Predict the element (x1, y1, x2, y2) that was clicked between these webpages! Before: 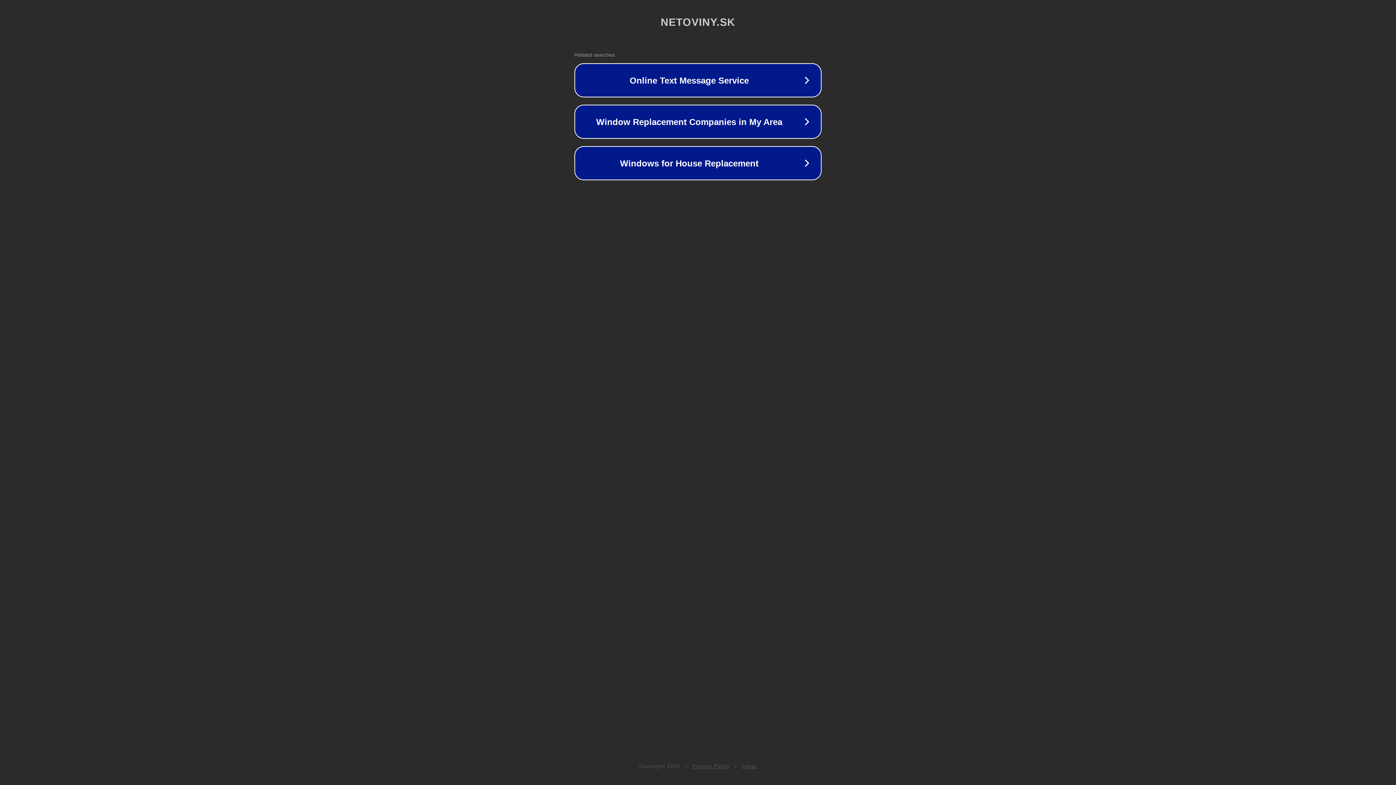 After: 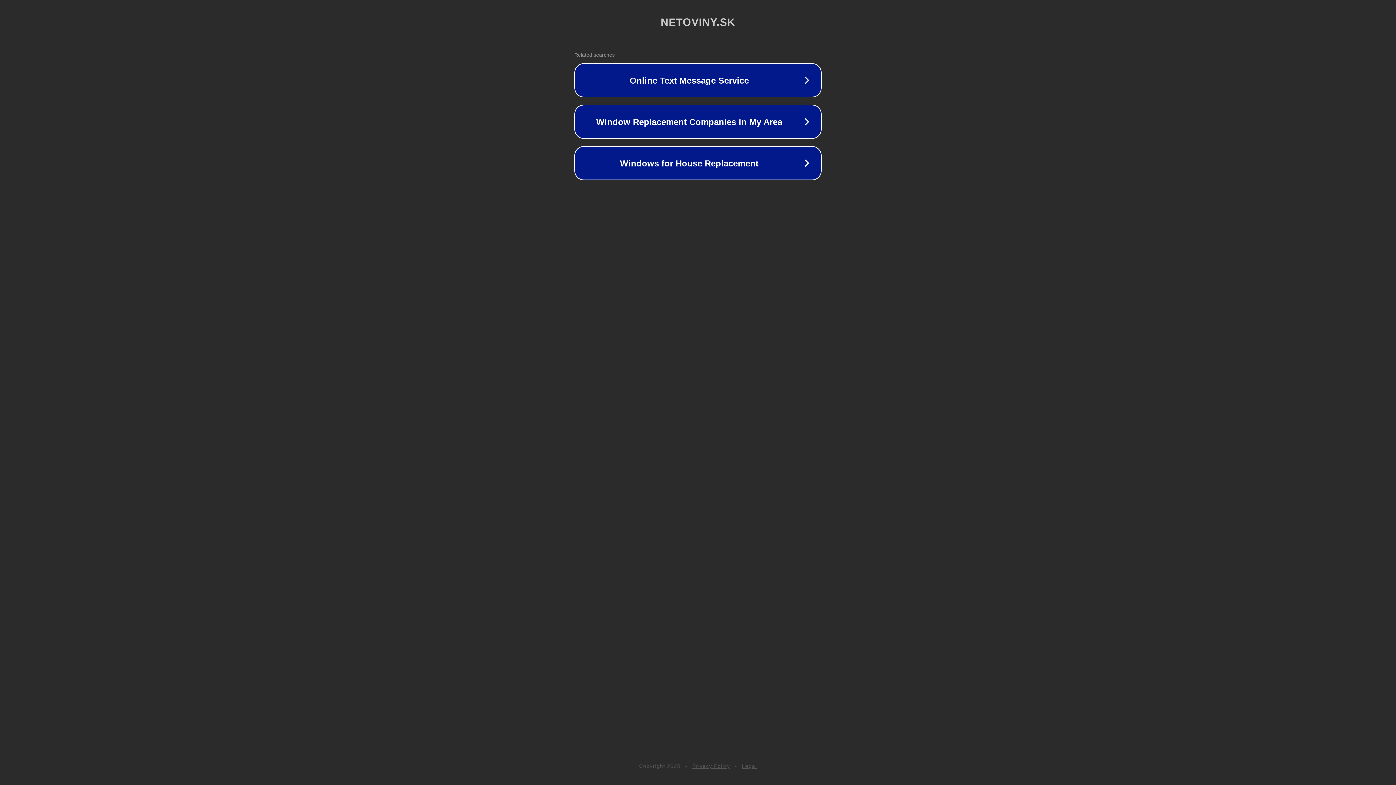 Action: bbox: (692, 763, 730, 769) label: Privacy Policy